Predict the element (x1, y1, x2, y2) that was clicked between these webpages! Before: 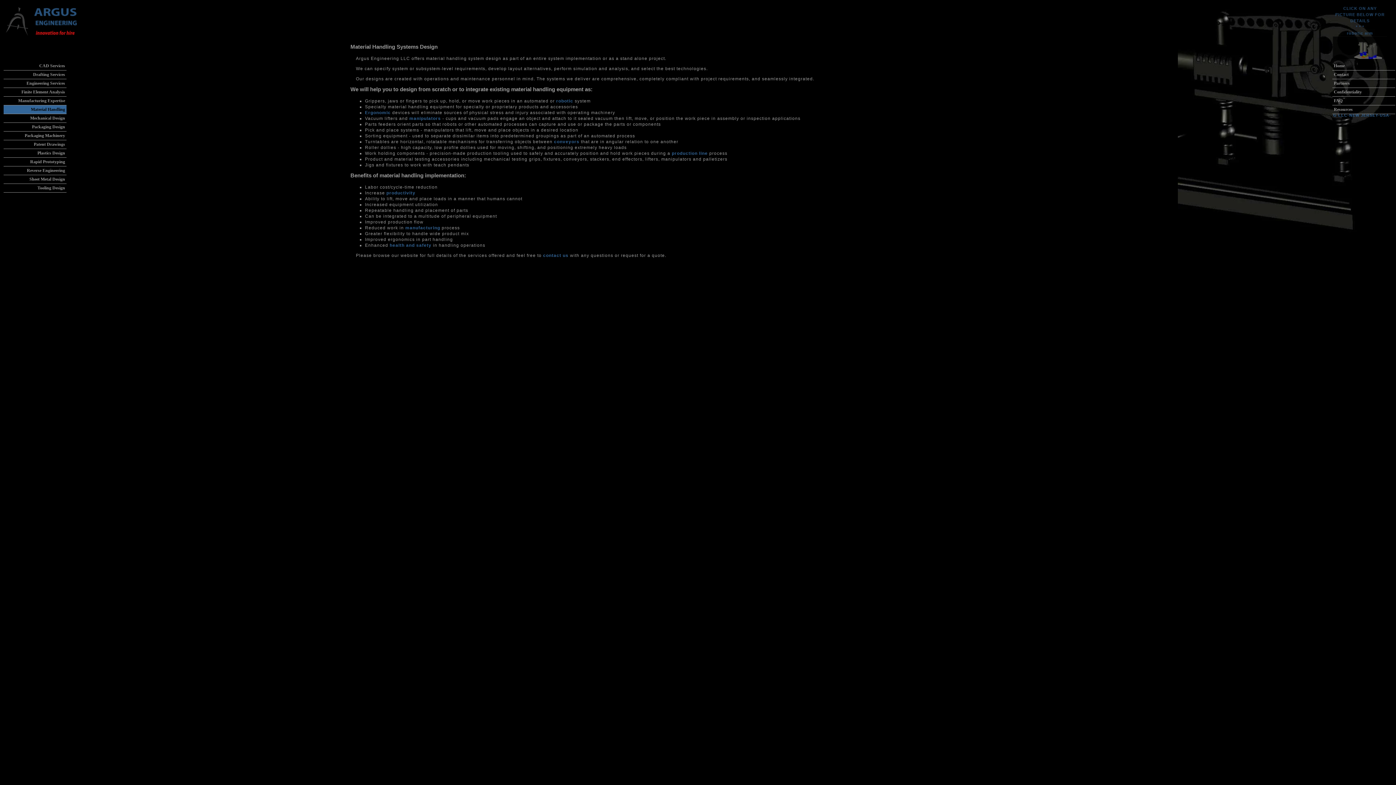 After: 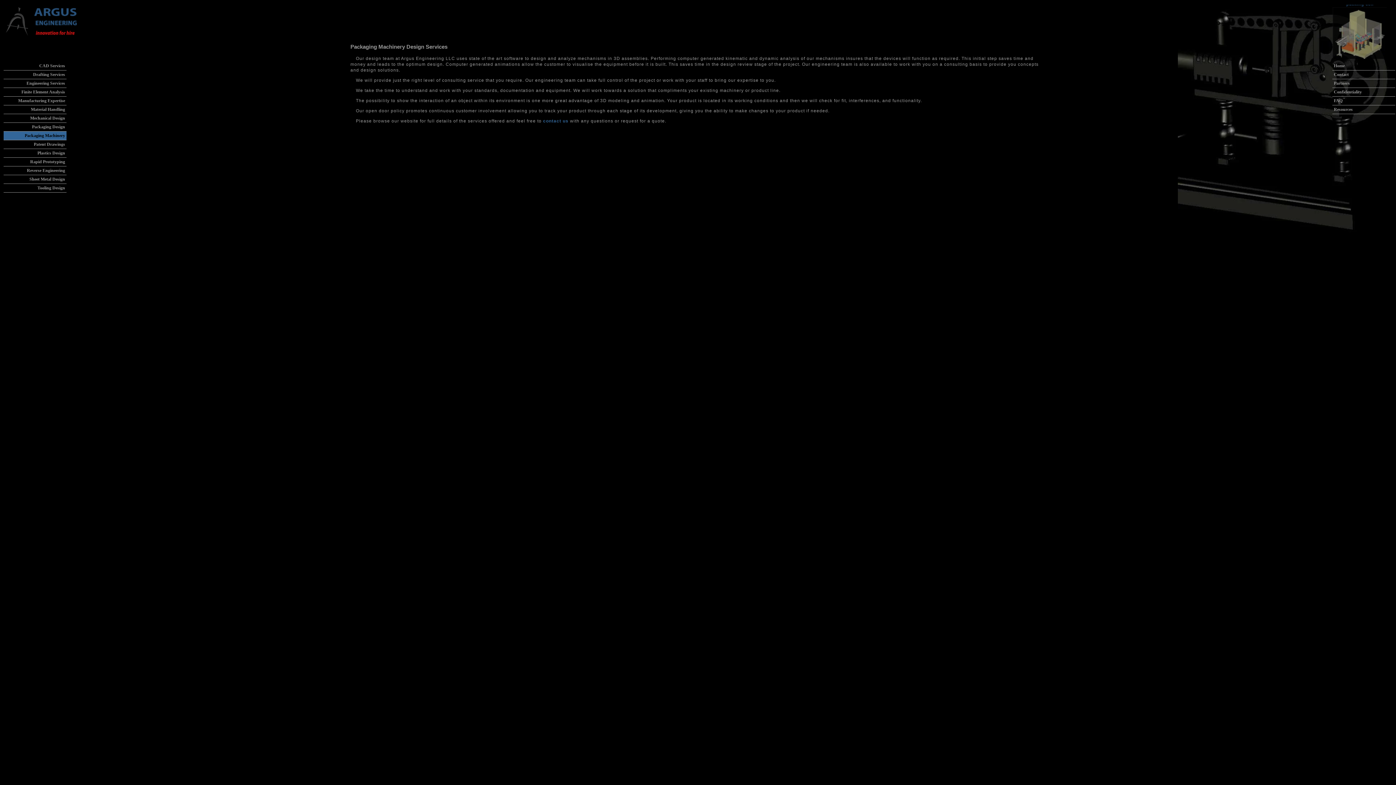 Action: label: Packaging Machinery bbox: (3, 131, 66, 140)